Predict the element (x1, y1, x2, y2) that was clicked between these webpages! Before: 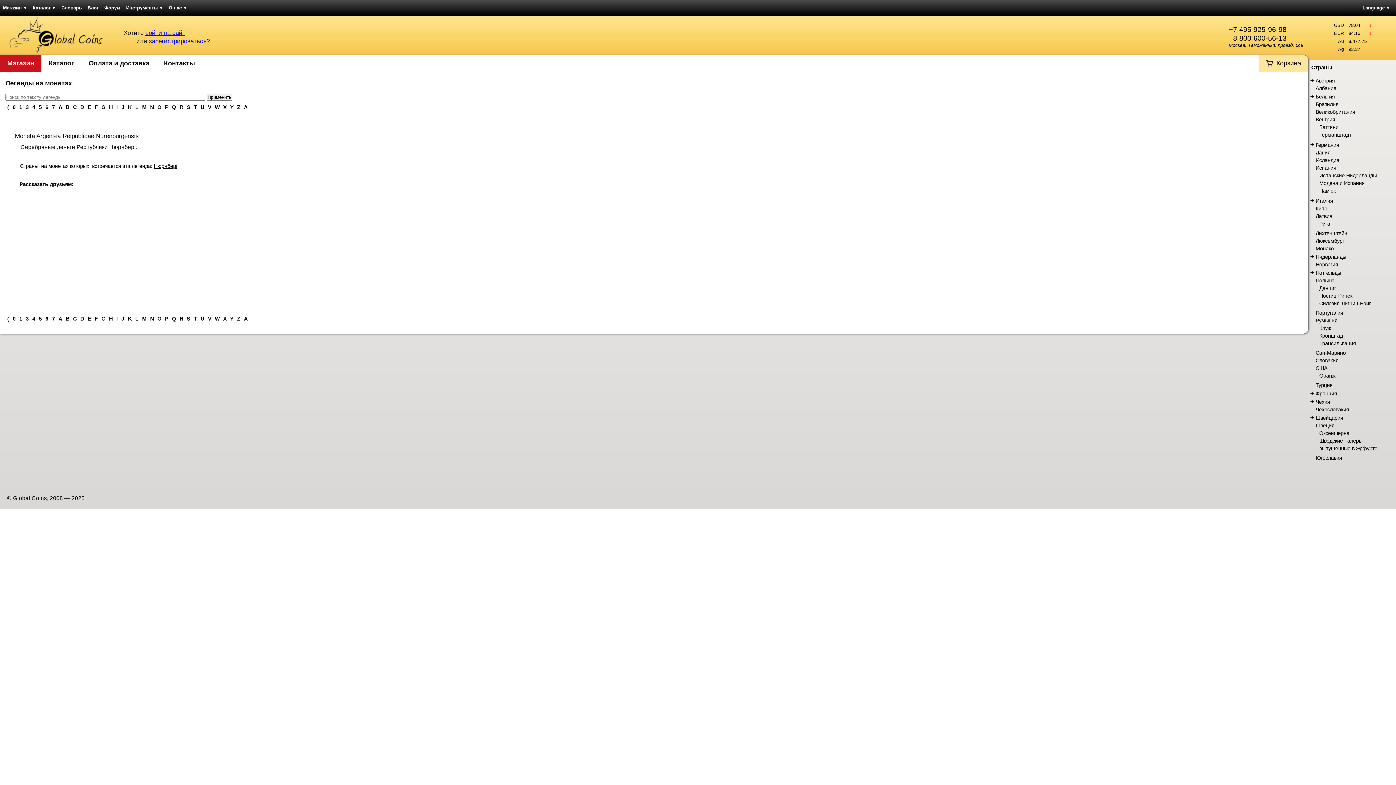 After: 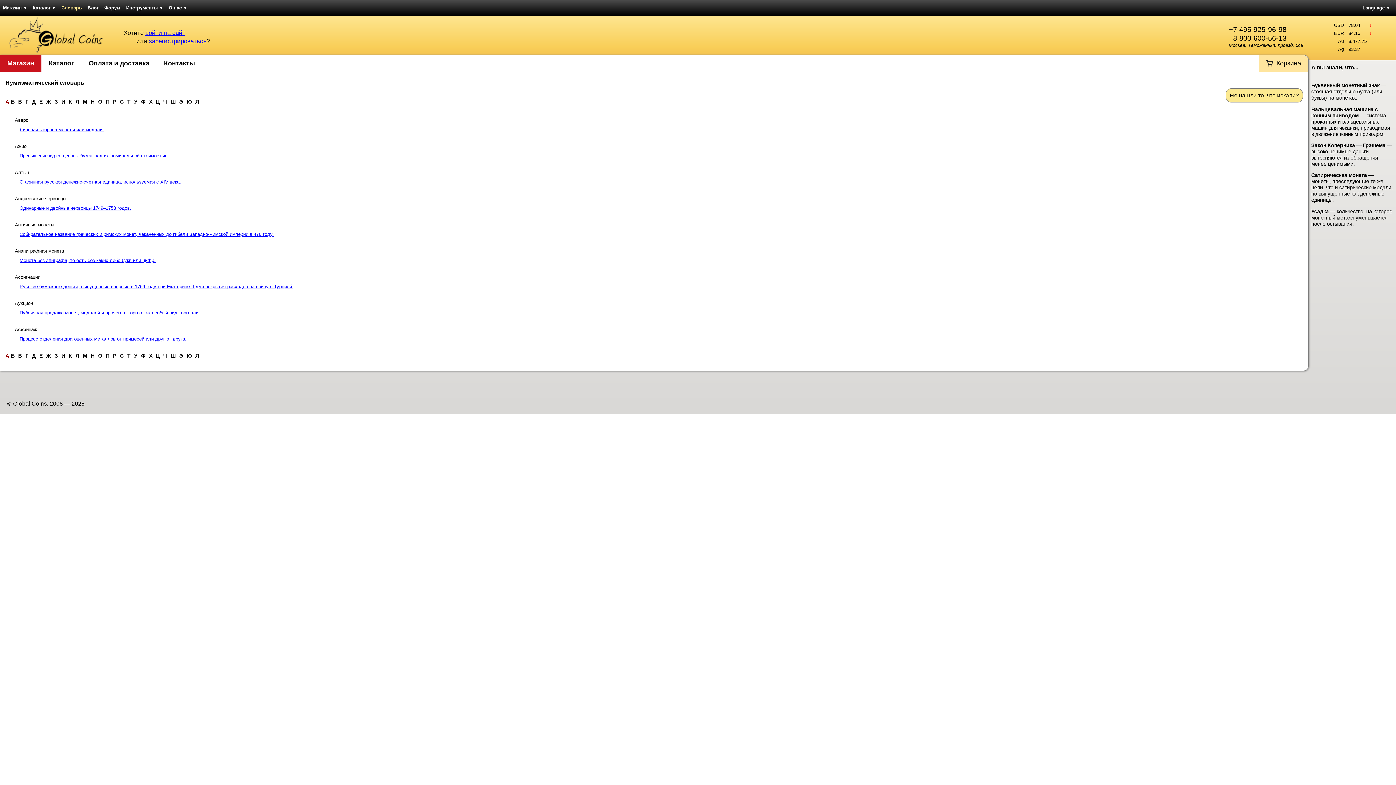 Action: bbox: (58, 2, 84, 13) label: Словарь